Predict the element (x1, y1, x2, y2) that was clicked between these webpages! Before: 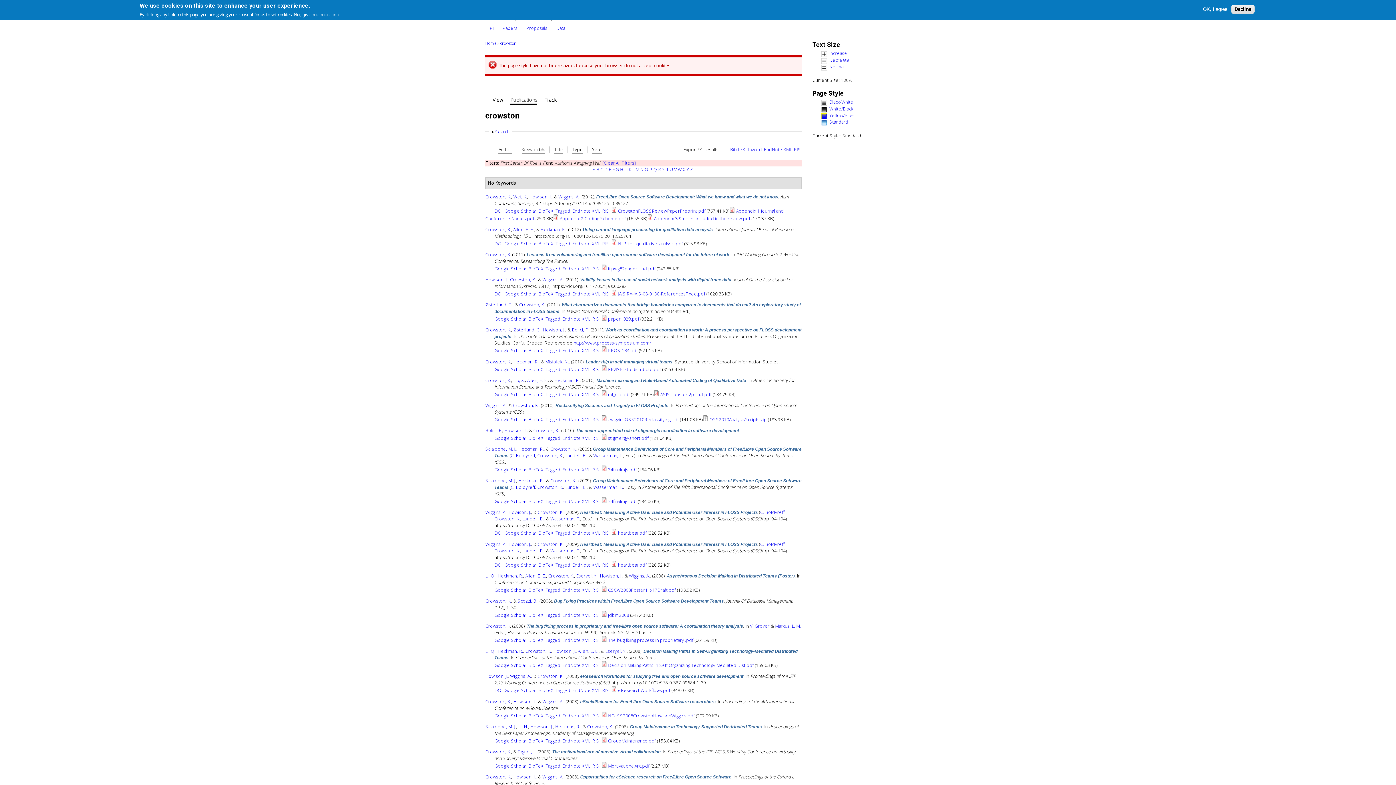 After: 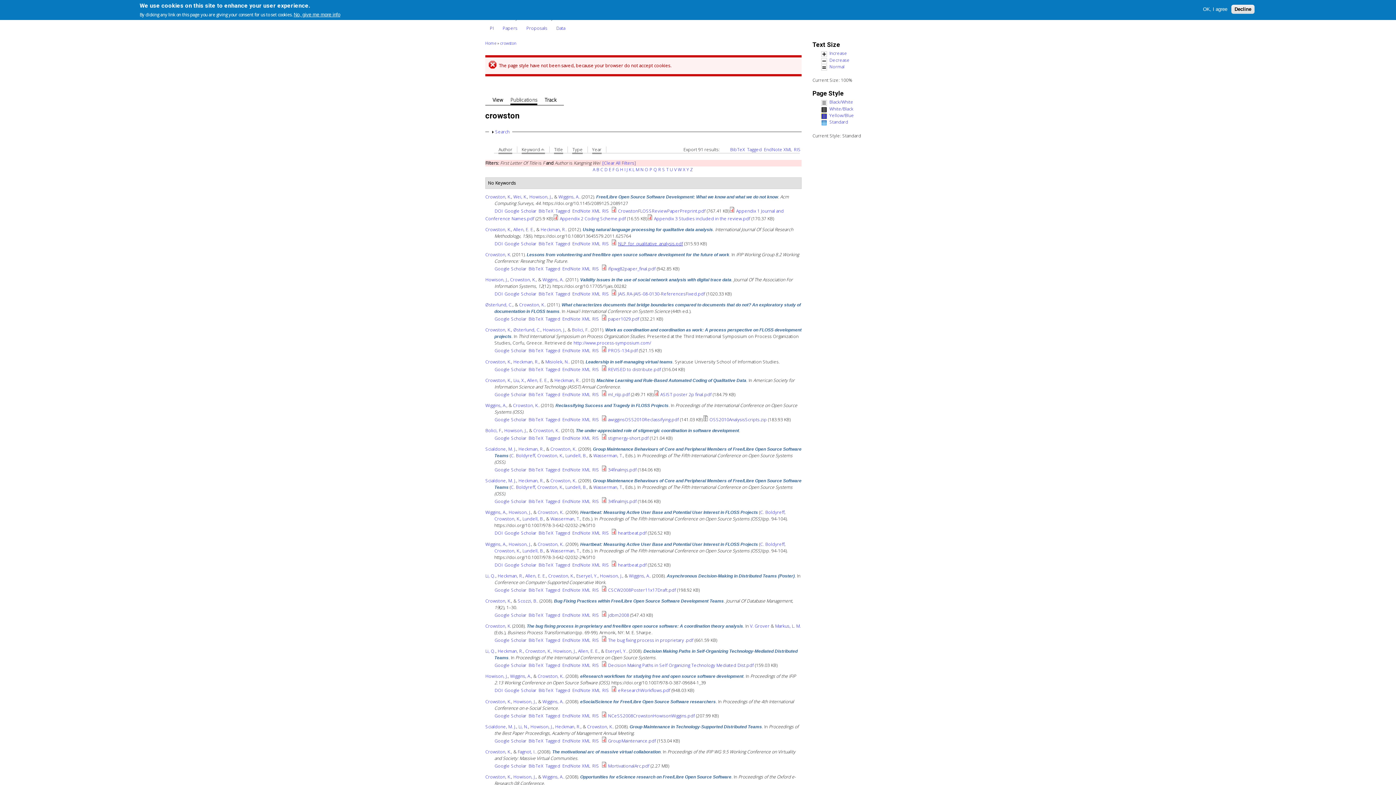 Action: label: NLP_for_qualitative_analysis.pdf bbox: (618, 240, 683, 246)